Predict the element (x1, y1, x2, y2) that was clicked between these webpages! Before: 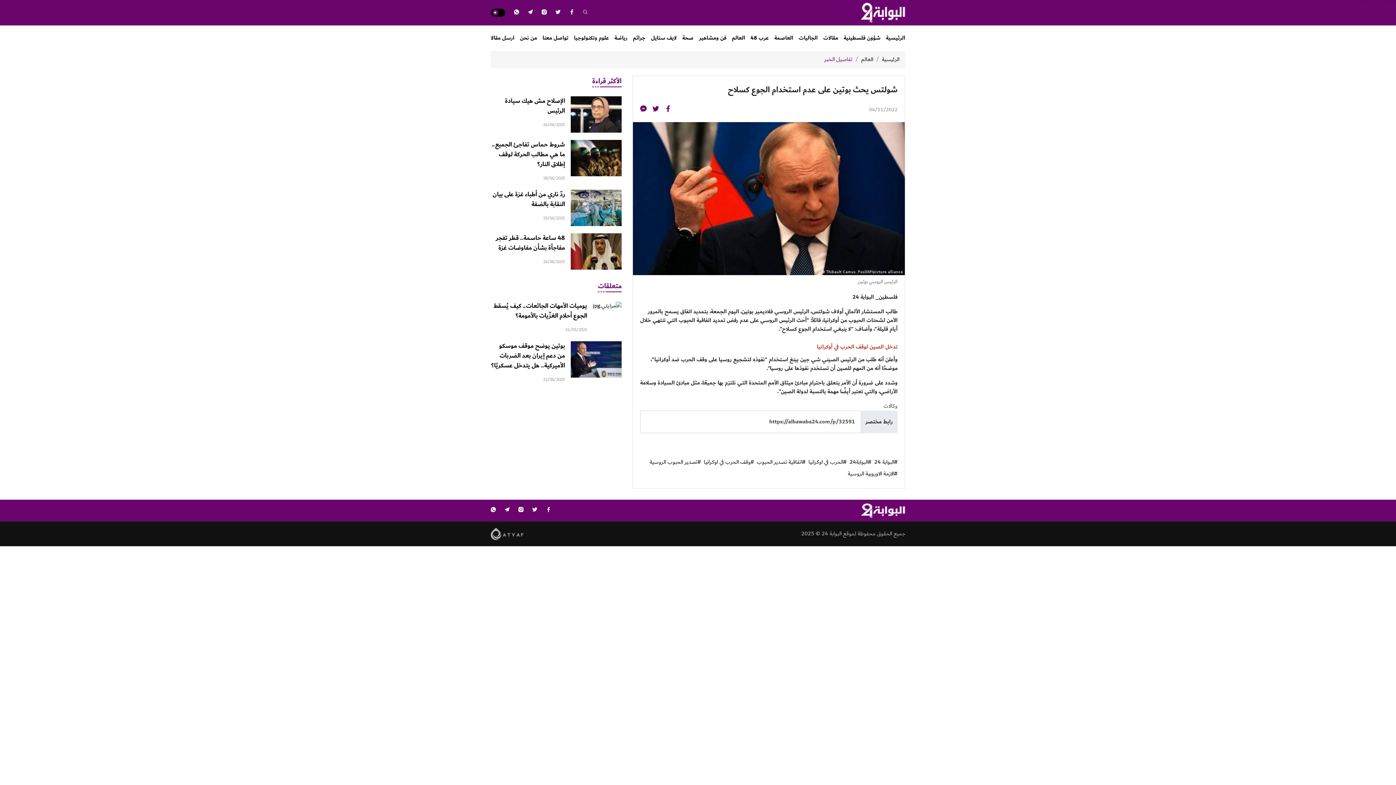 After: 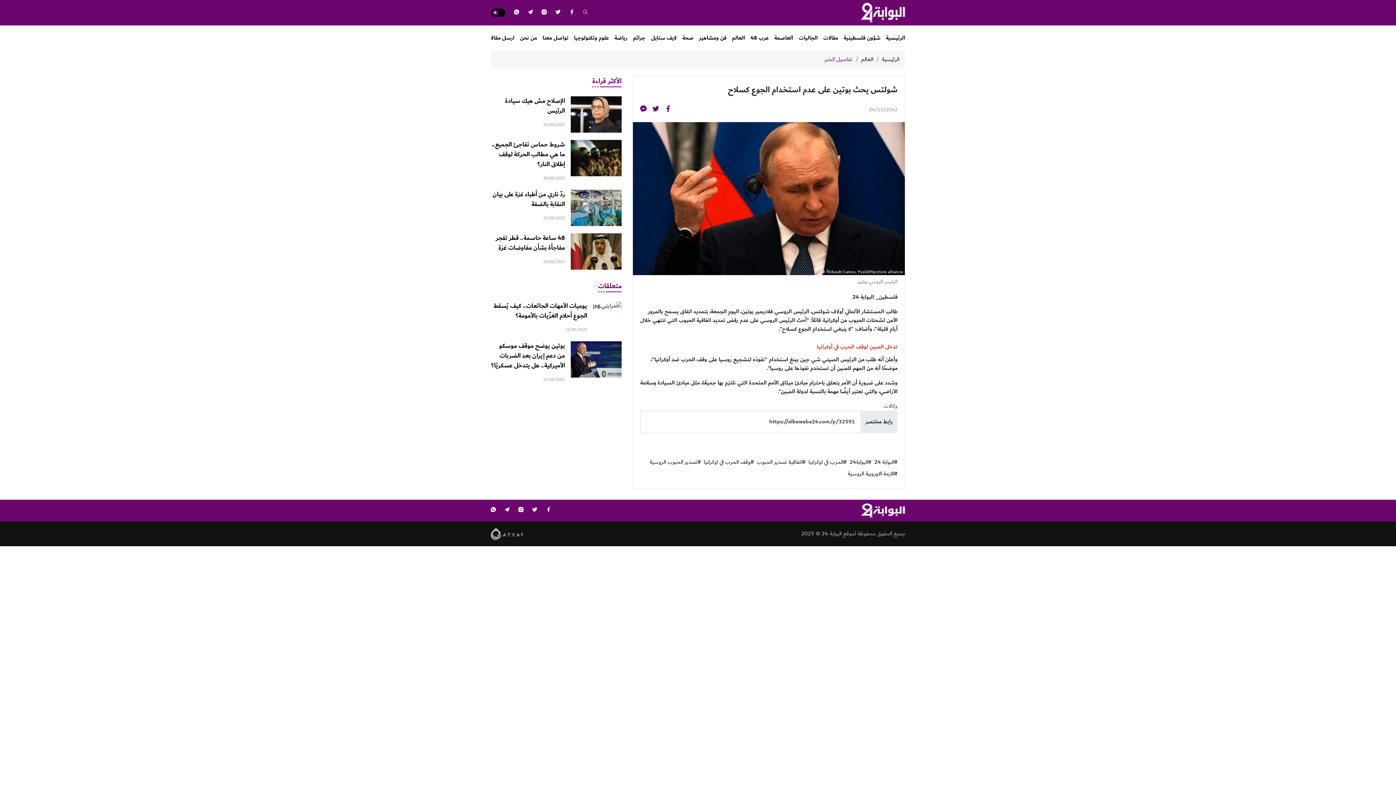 Action: bbox: (532, 507, 537, 514) label: twitter